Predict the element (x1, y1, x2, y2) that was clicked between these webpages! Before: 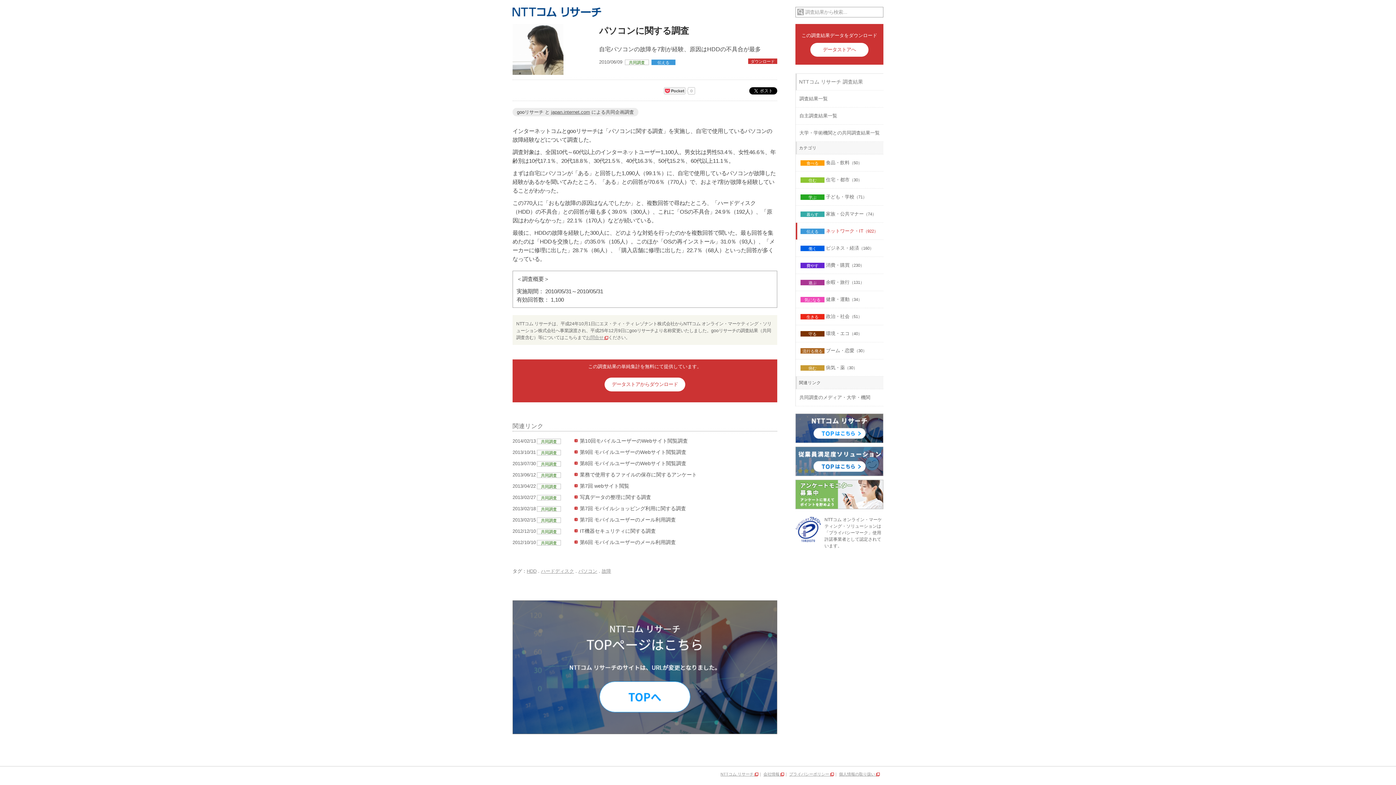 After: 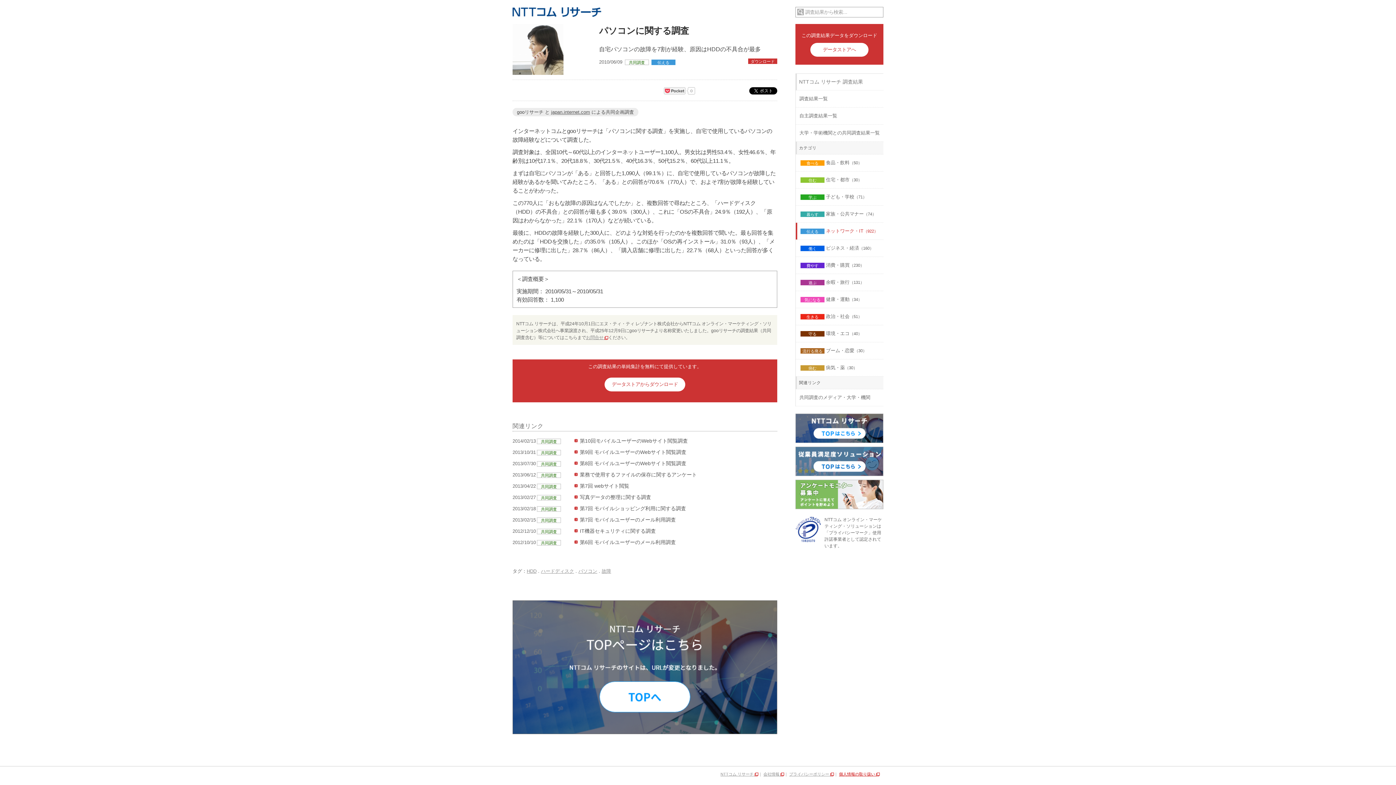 Action: label: 個人情報の取り扱い  bbox: (839, 772, 880, 776)